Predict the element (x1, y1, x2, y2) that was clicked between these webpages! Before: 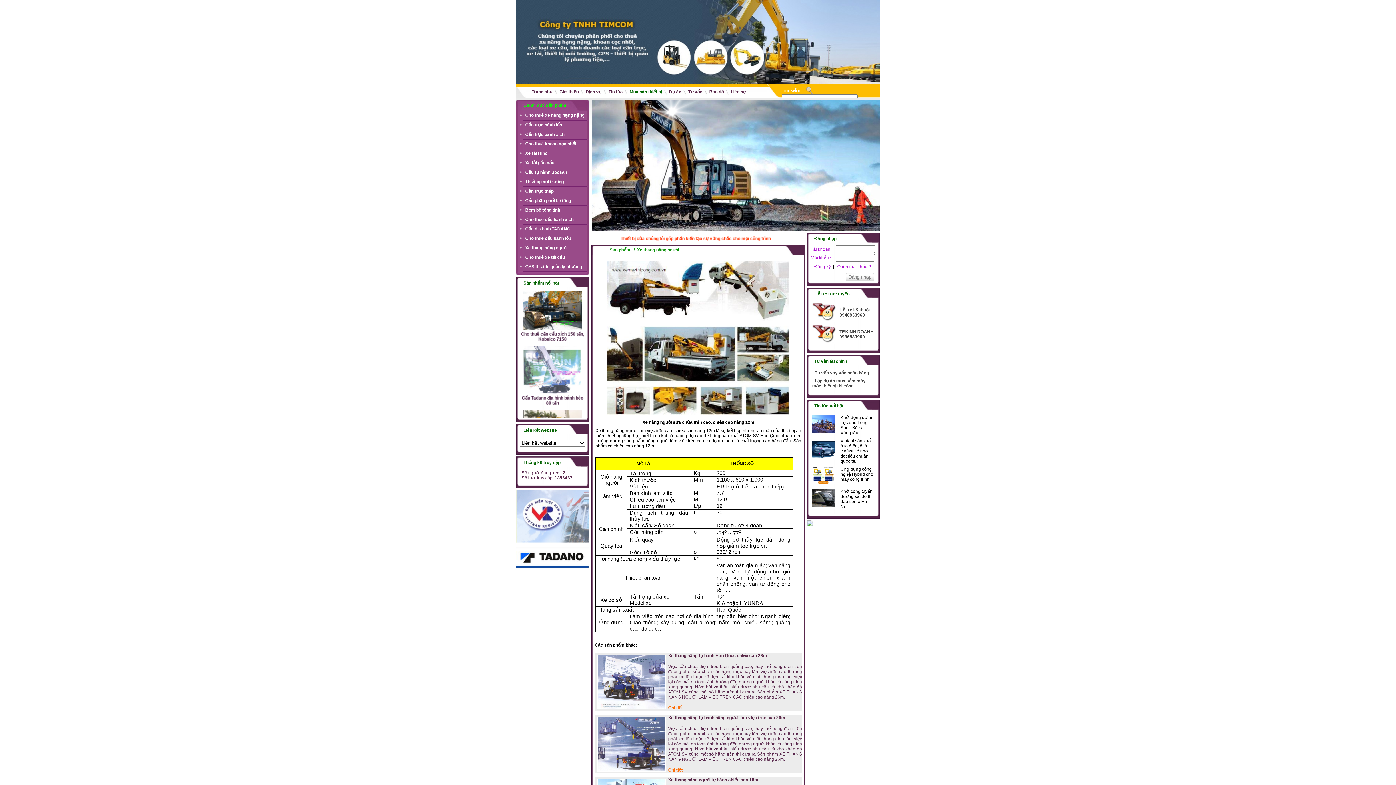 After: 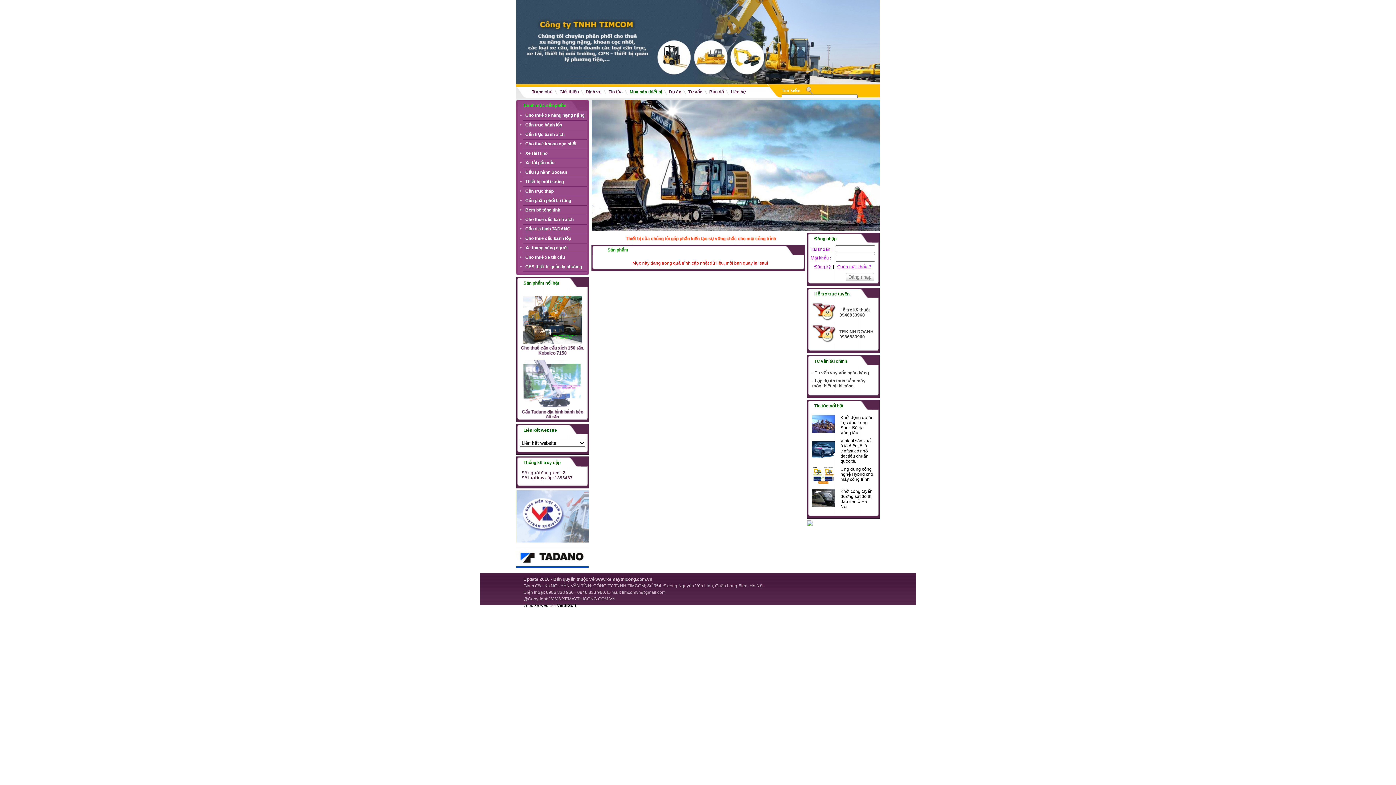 Action: label: Cho thuê xe tải cẩu bbox: (520, 252, 589, 261)